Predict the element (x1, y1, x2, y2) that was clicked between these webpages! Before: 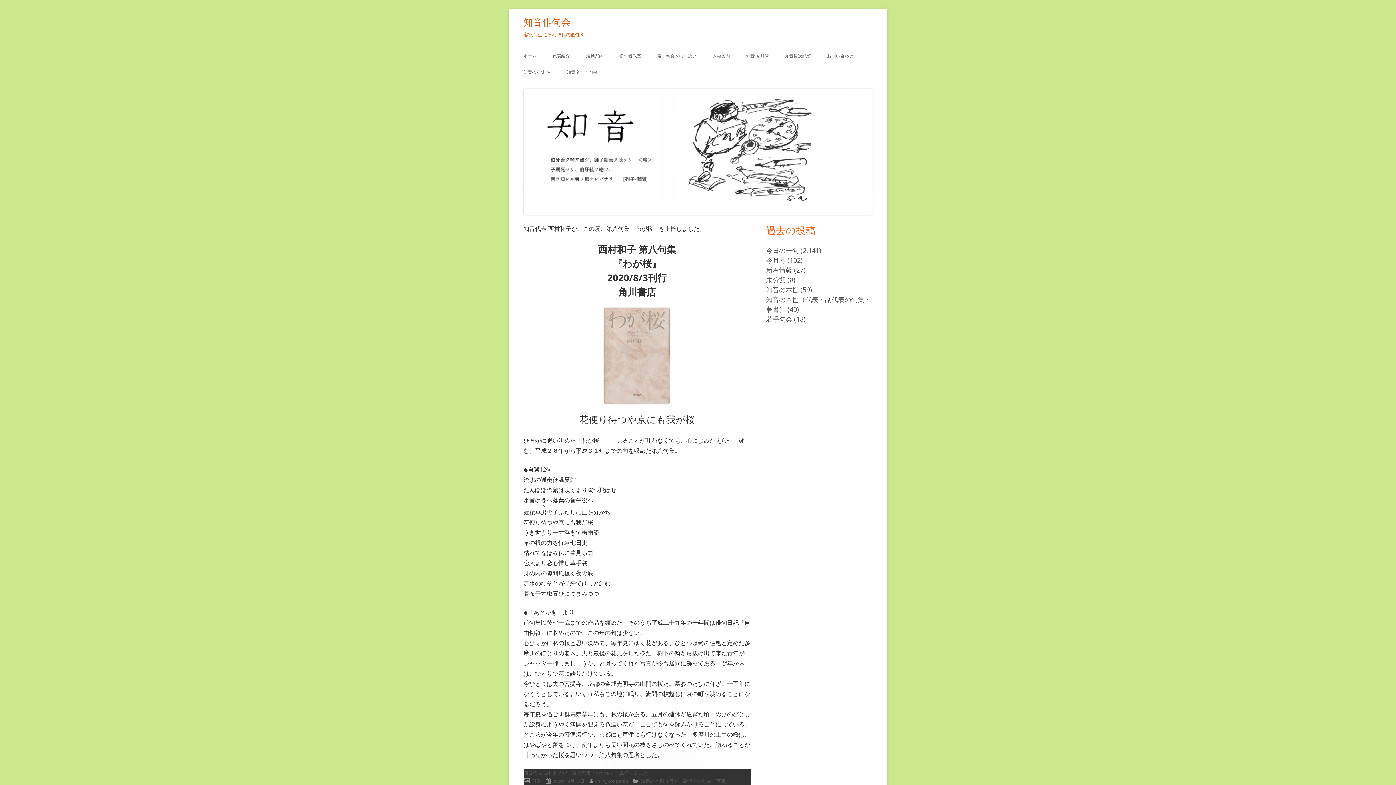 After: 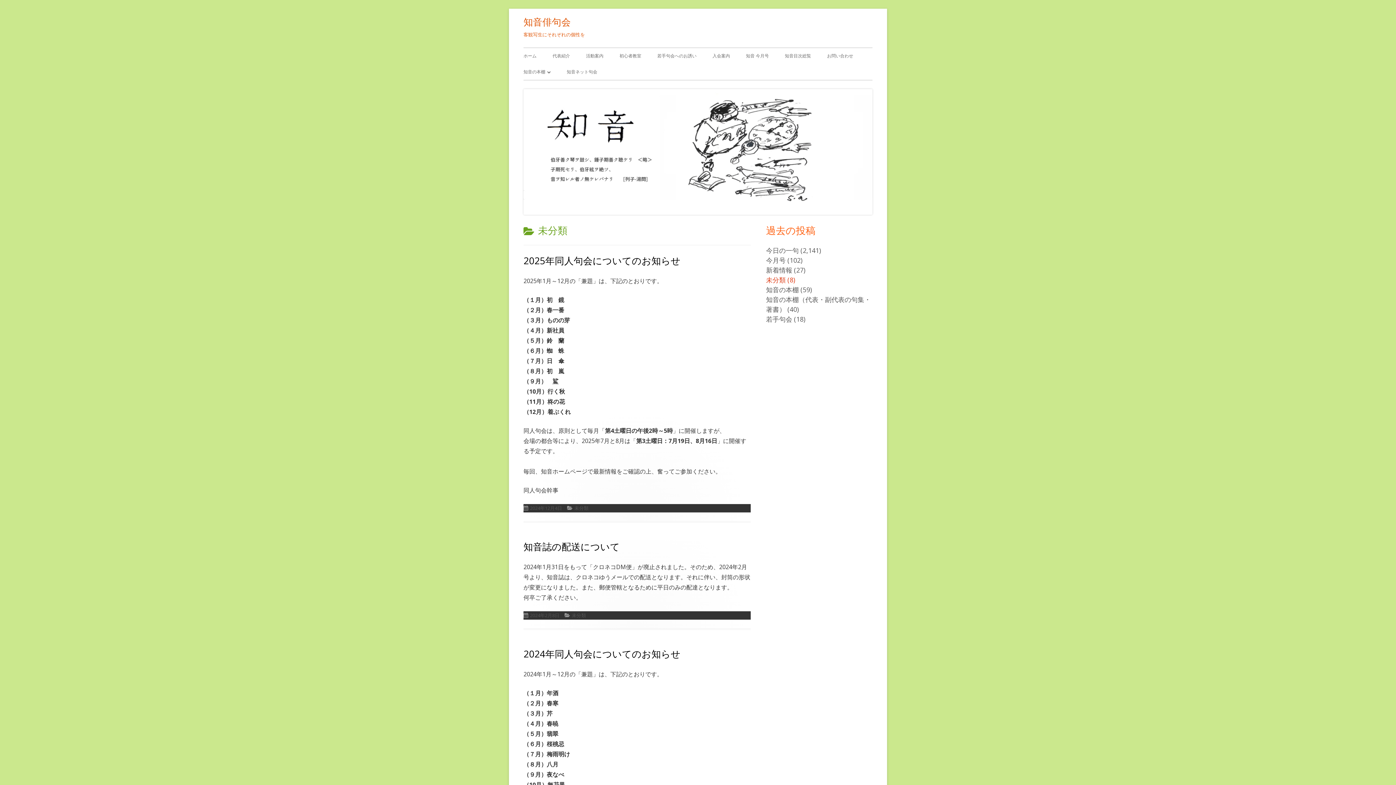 Action: bbox: (766, 275, 785, 284) label: 未分類